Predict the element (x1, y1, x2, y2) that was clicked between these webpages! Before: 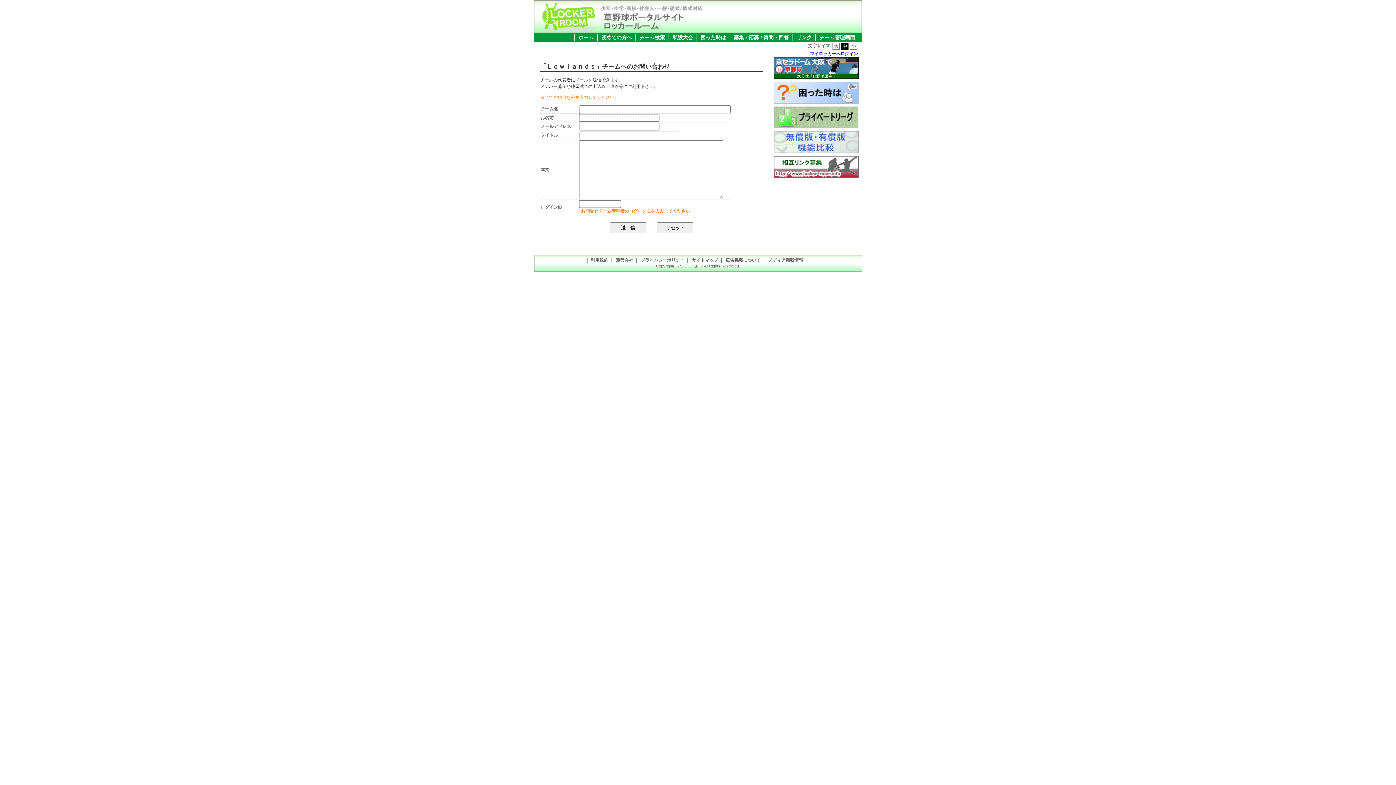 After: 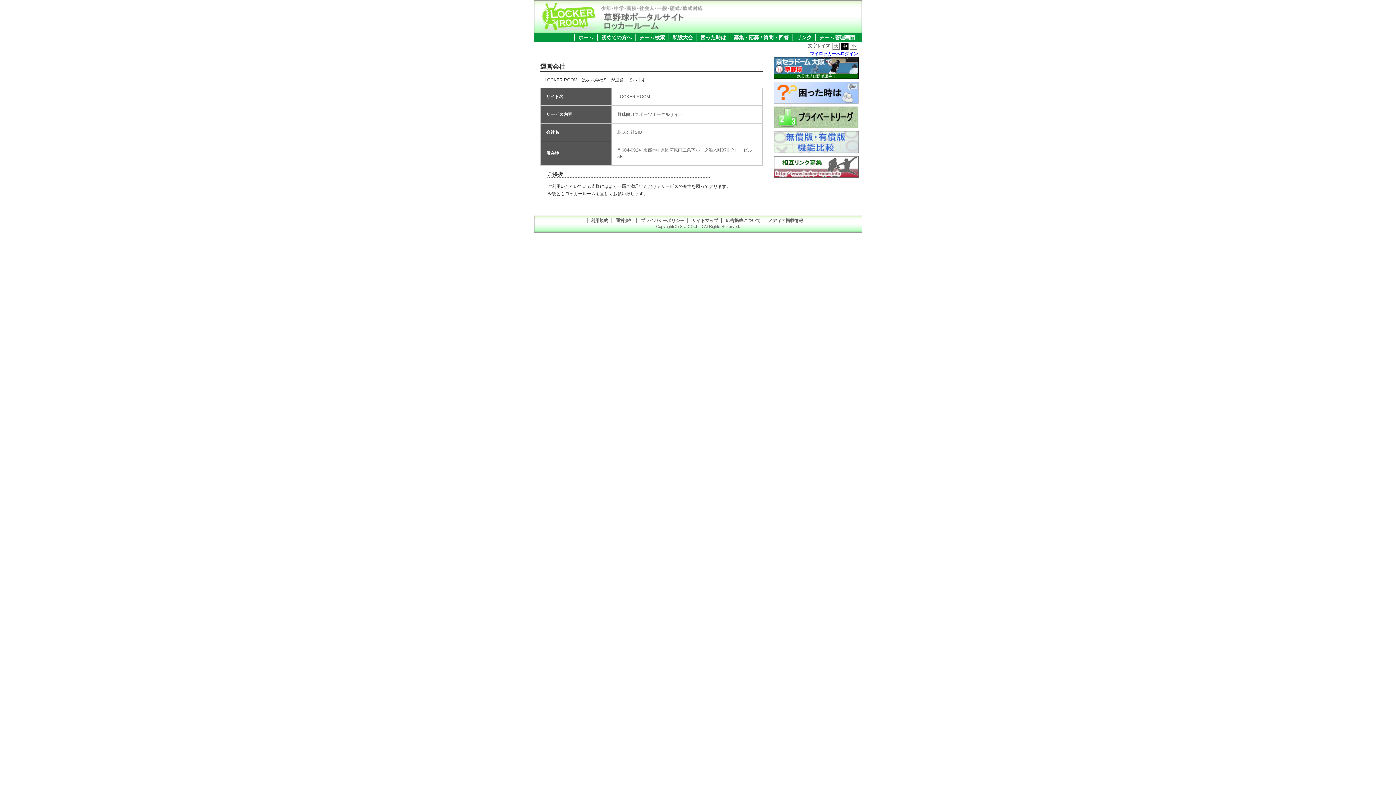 Action: bbox: (615, 257, 633, 262) label: 運営会社